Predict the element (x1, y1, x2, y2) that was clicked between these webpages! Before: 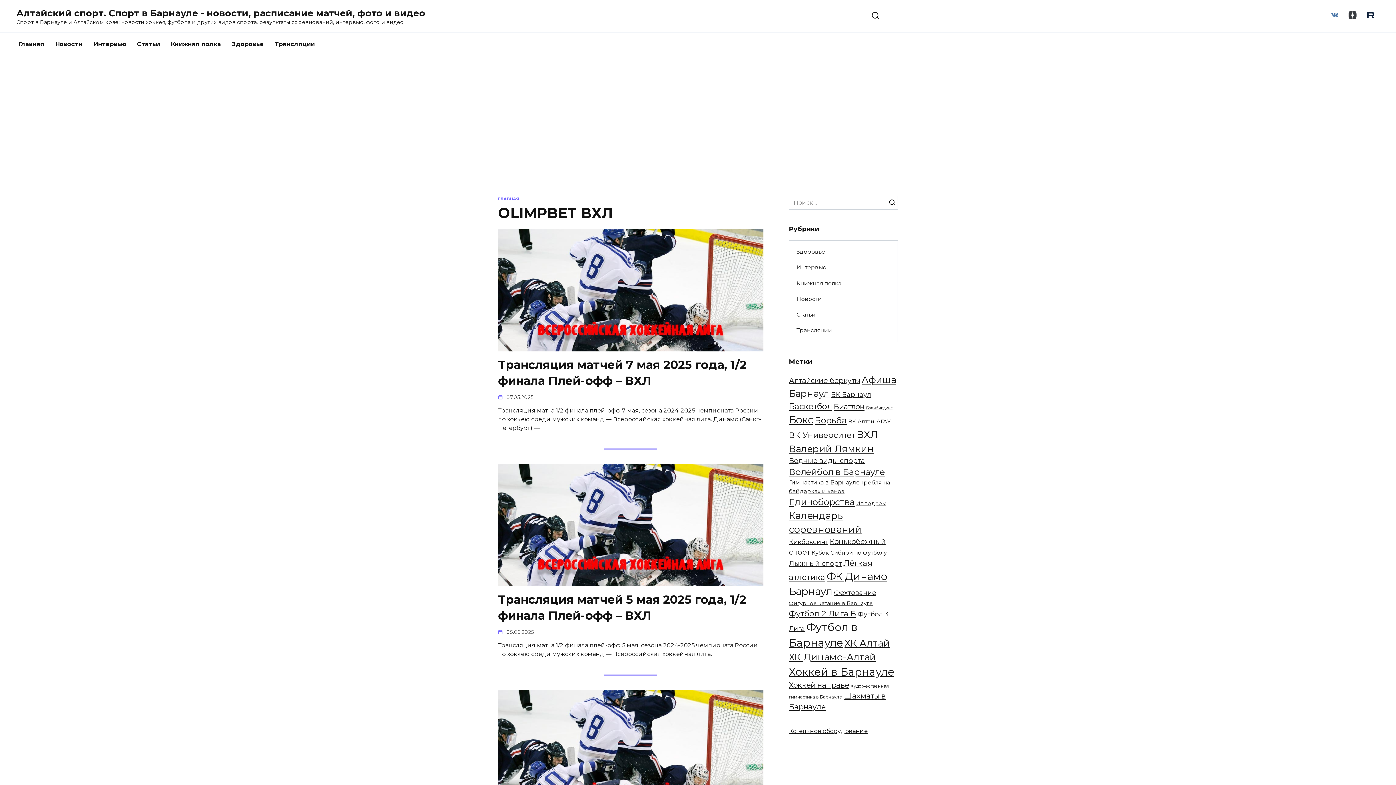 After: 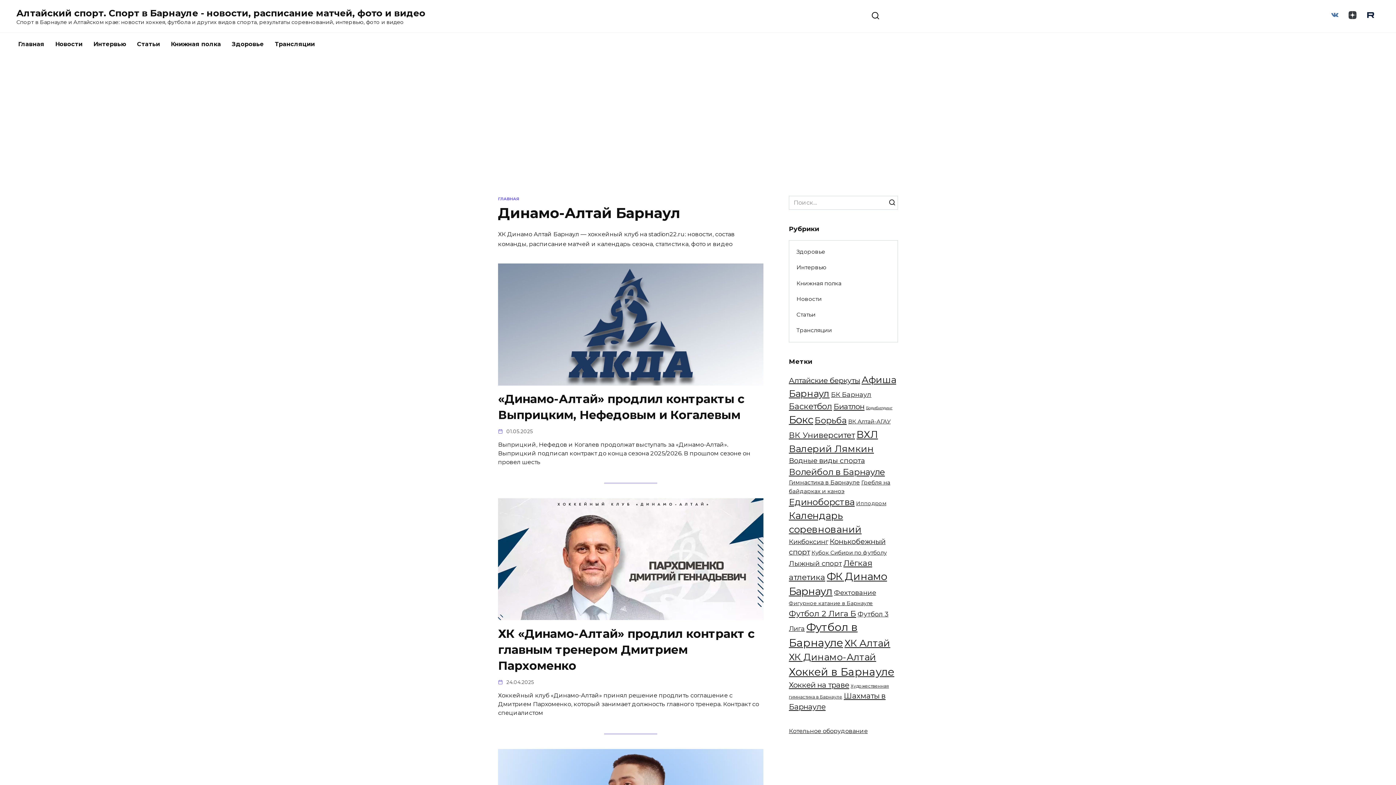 Action: bbox: (789, 651, 876, 662) label: ХК Динамо-Алтай (159 элементов)